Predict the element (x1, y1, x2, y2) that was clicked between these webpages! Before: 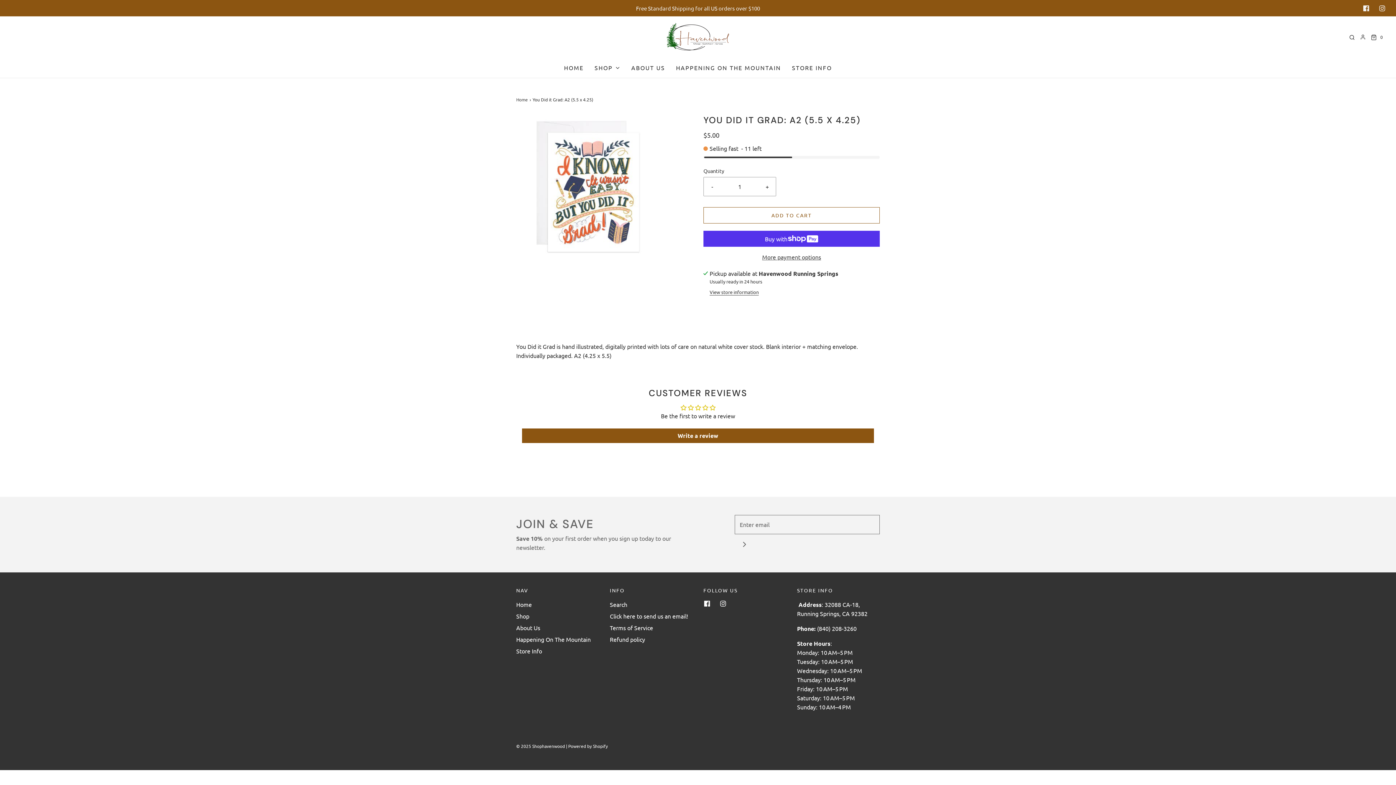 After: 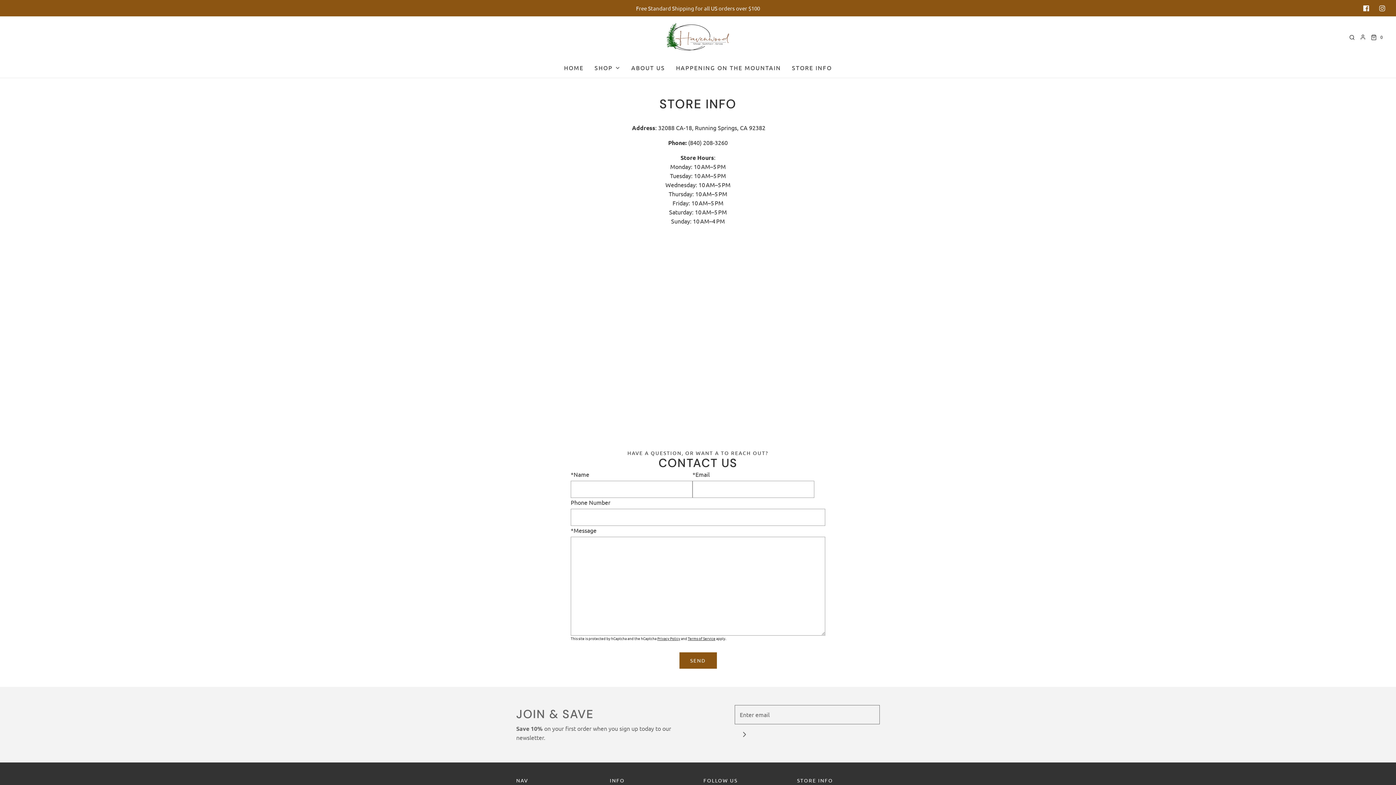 Action: label: Store Info bbox: (516, 646, 542, 658)